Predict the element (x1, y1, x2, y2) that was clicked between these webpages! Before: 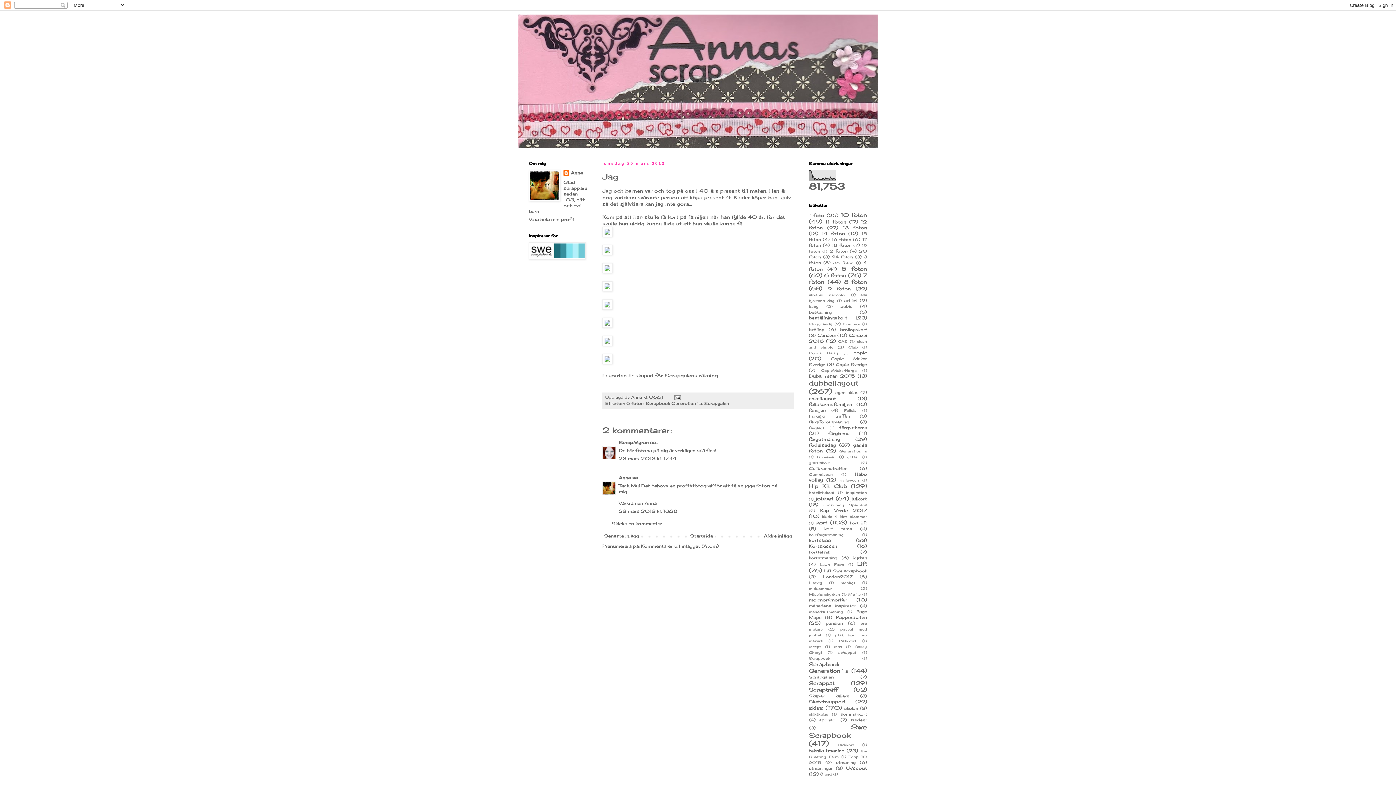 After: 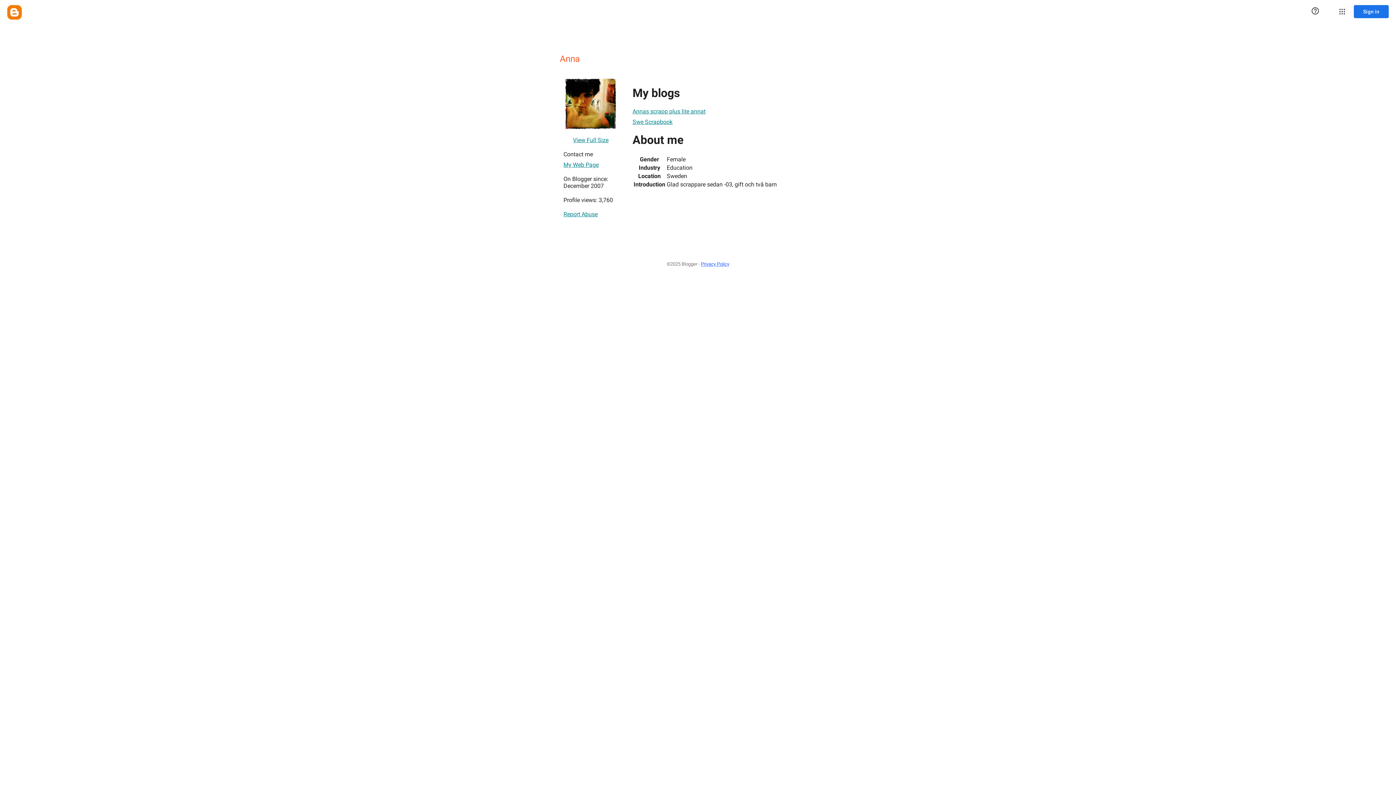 Action: label: Anna bbox: (563, 170, 582, 177)